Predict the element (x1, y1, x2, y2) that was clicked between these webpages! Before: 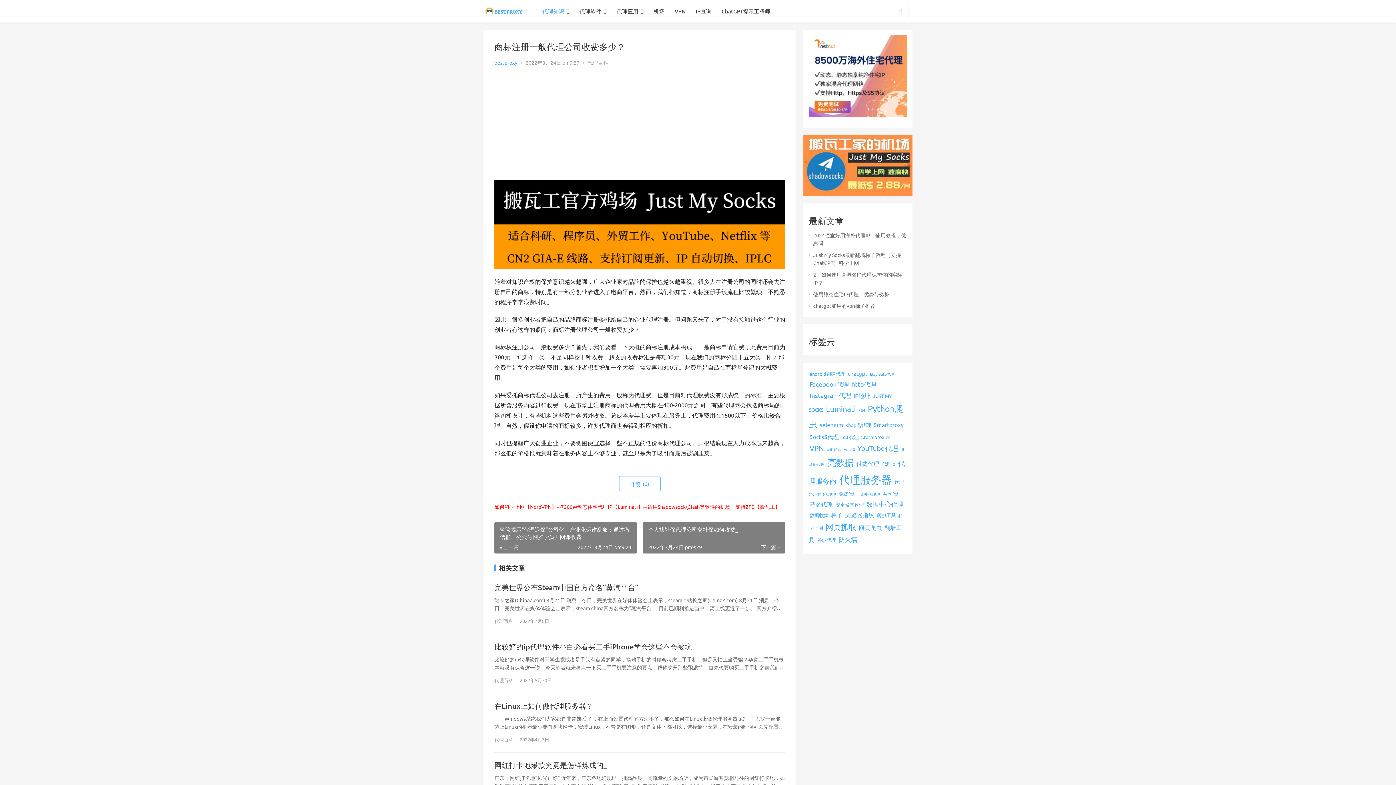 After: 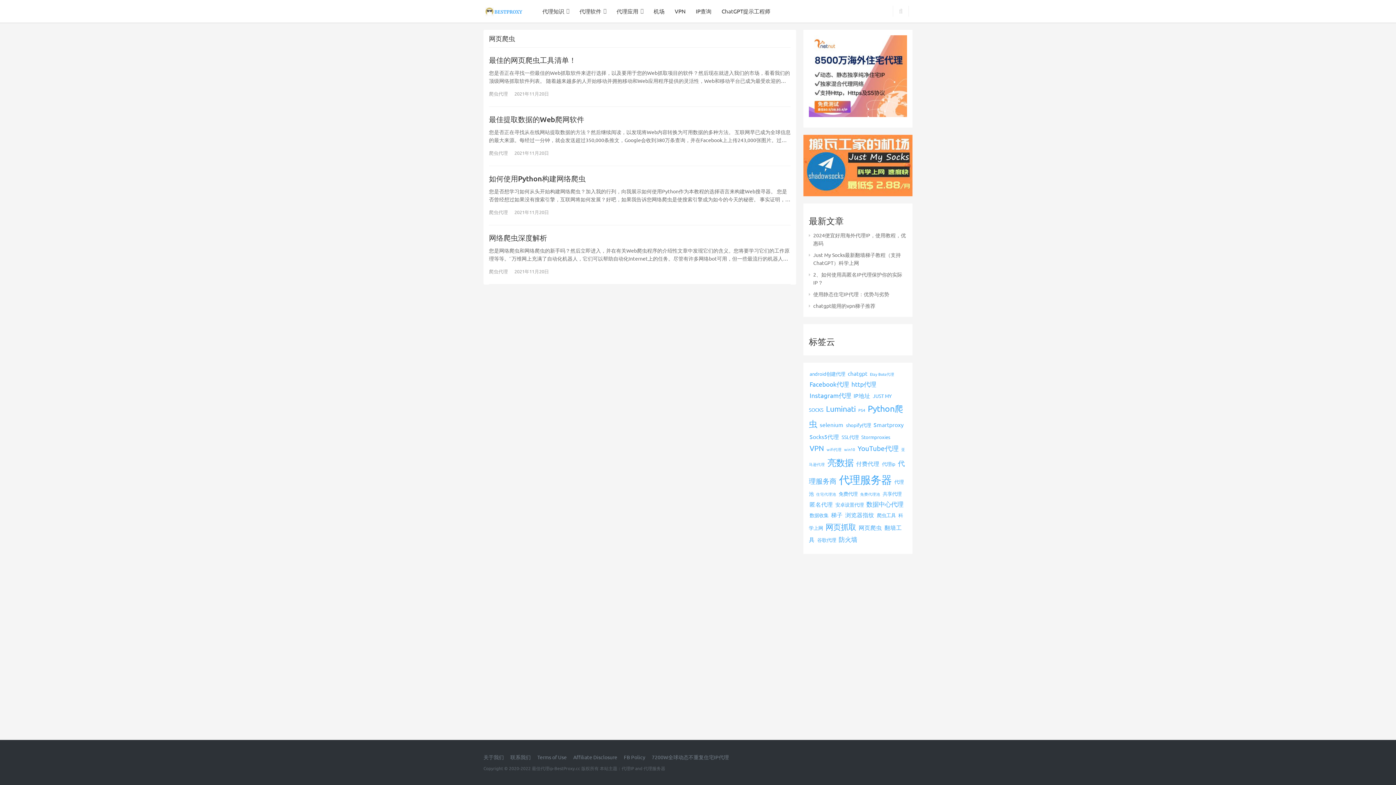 Action: bbox: (858, 524, 882, 531) label: 网页爬虫 (4个项目)